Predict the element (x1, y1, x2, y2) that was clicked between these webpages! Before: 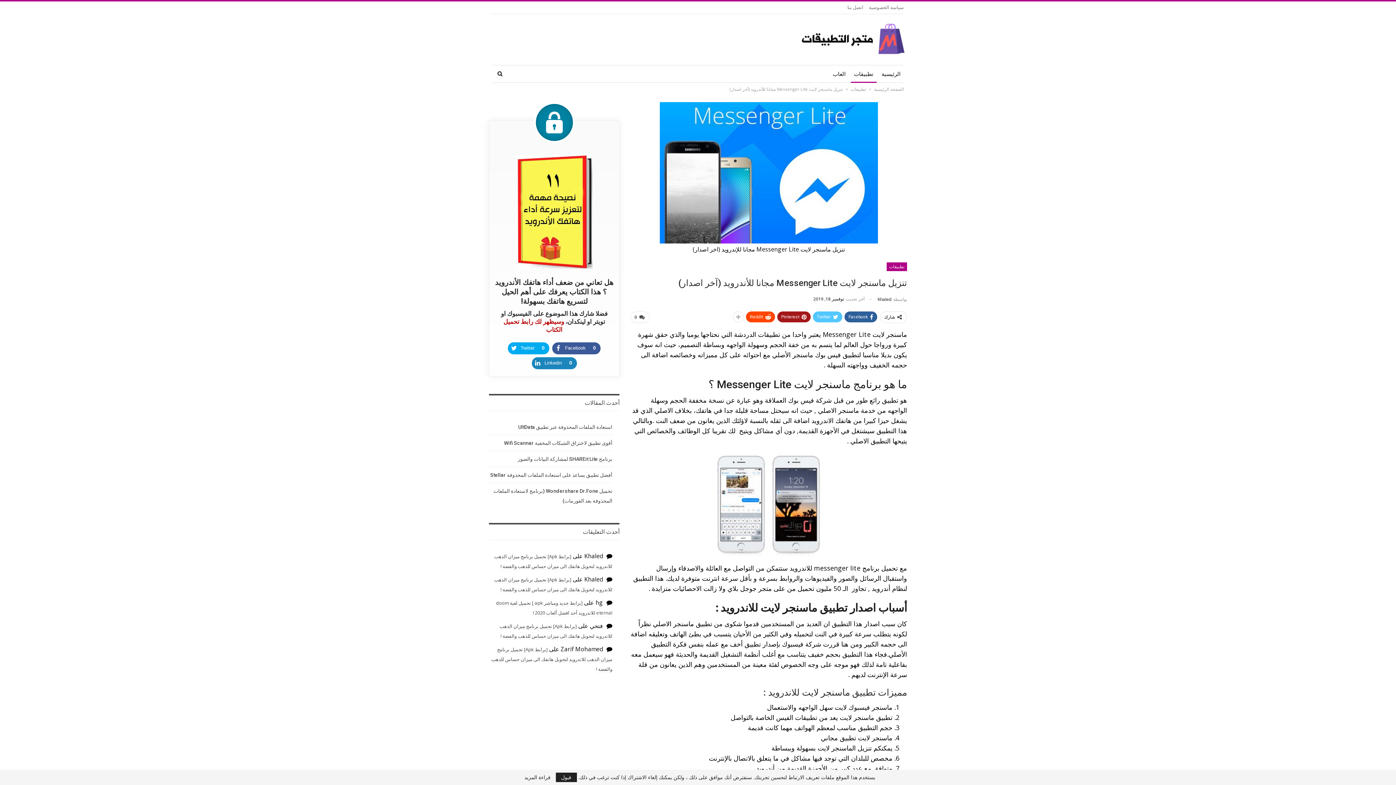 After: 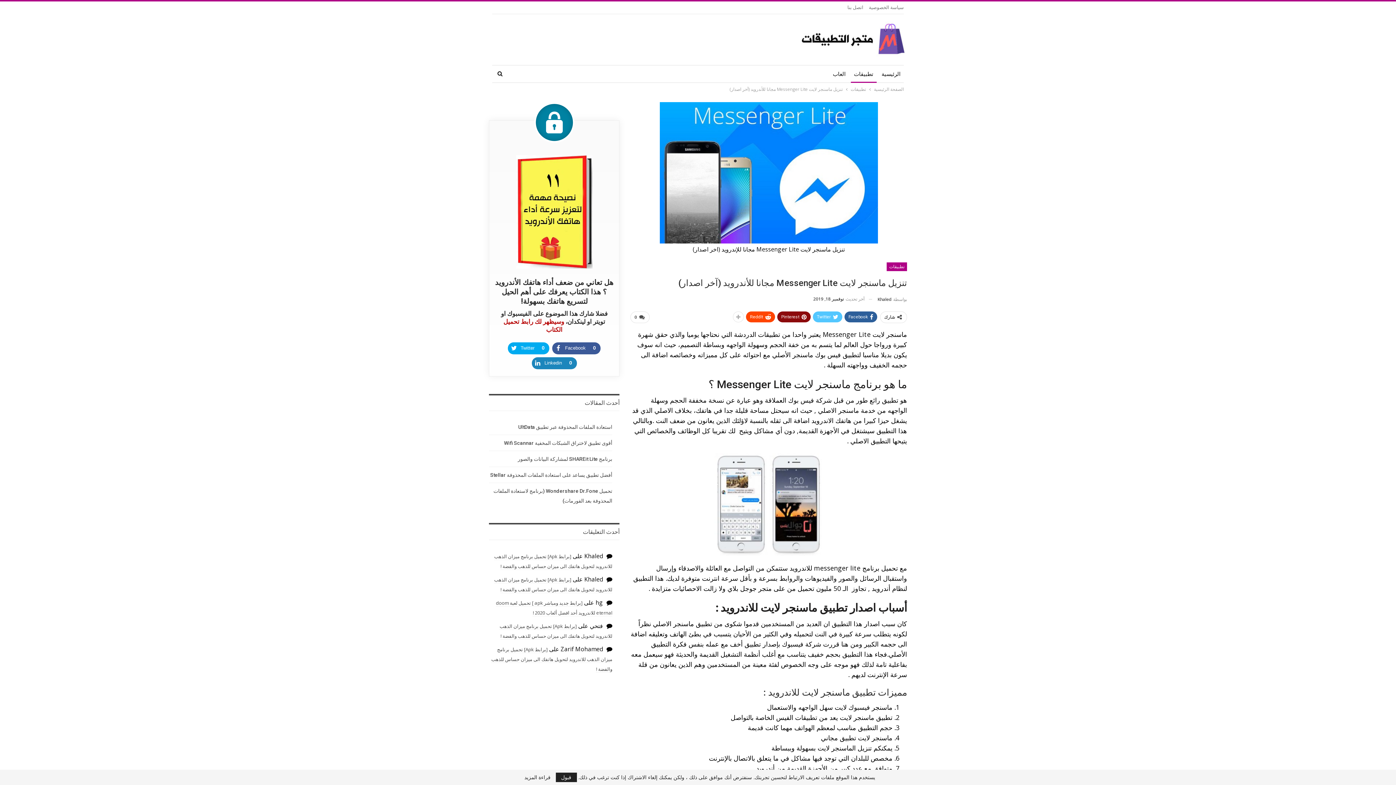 Action: label: Pinterest bbox: (777, 311, 810, 322)